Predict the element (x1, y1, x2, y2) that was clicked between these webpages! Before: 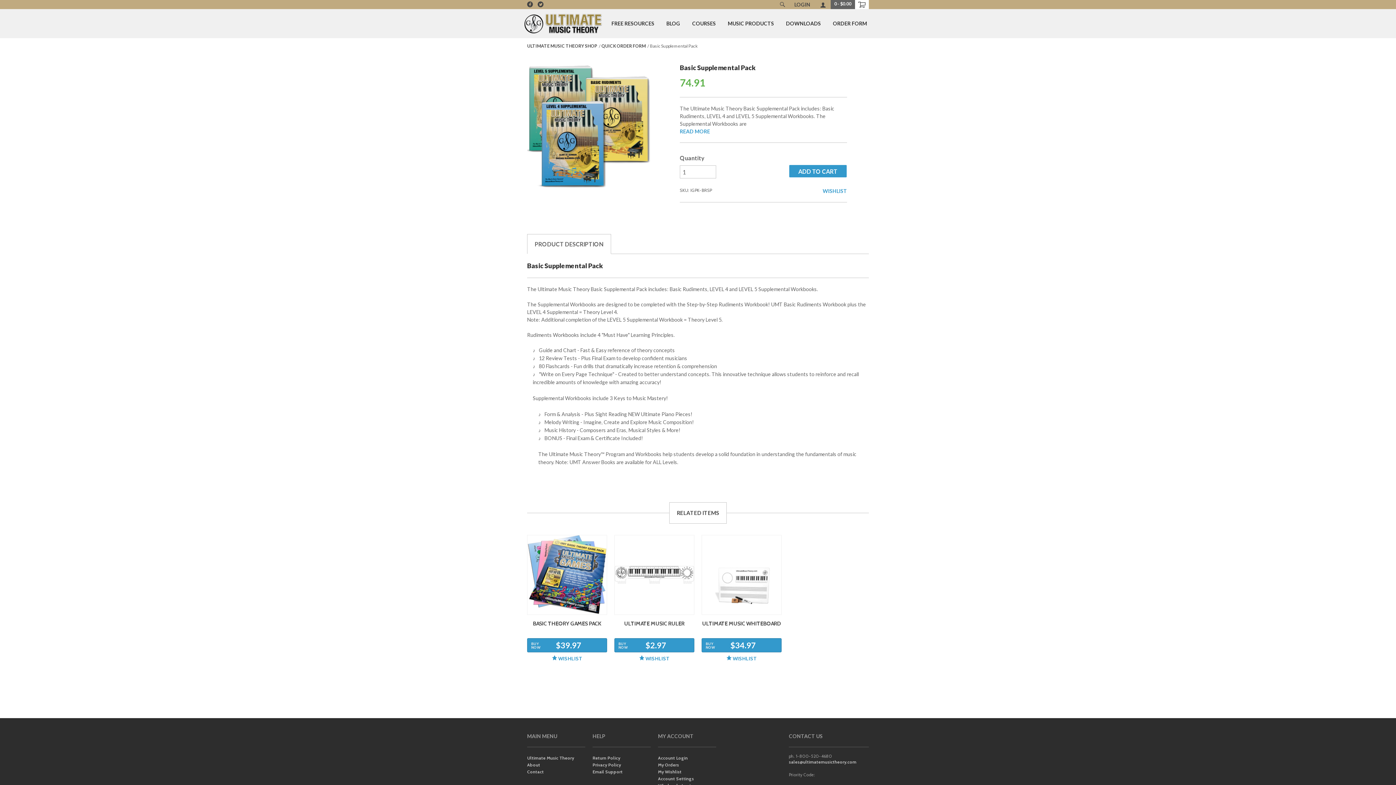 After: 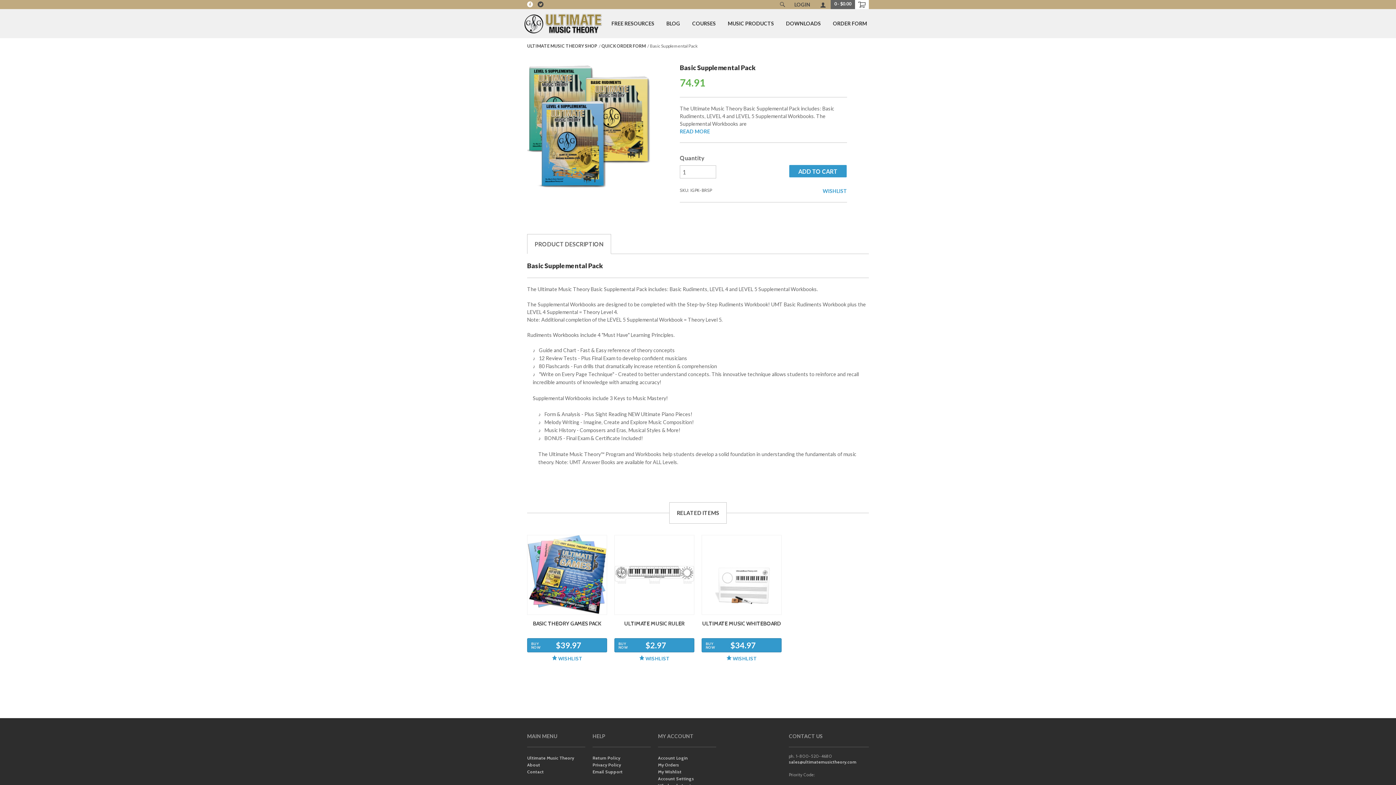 Action: label: Facebook bbox: (527, 1, 533, 7)